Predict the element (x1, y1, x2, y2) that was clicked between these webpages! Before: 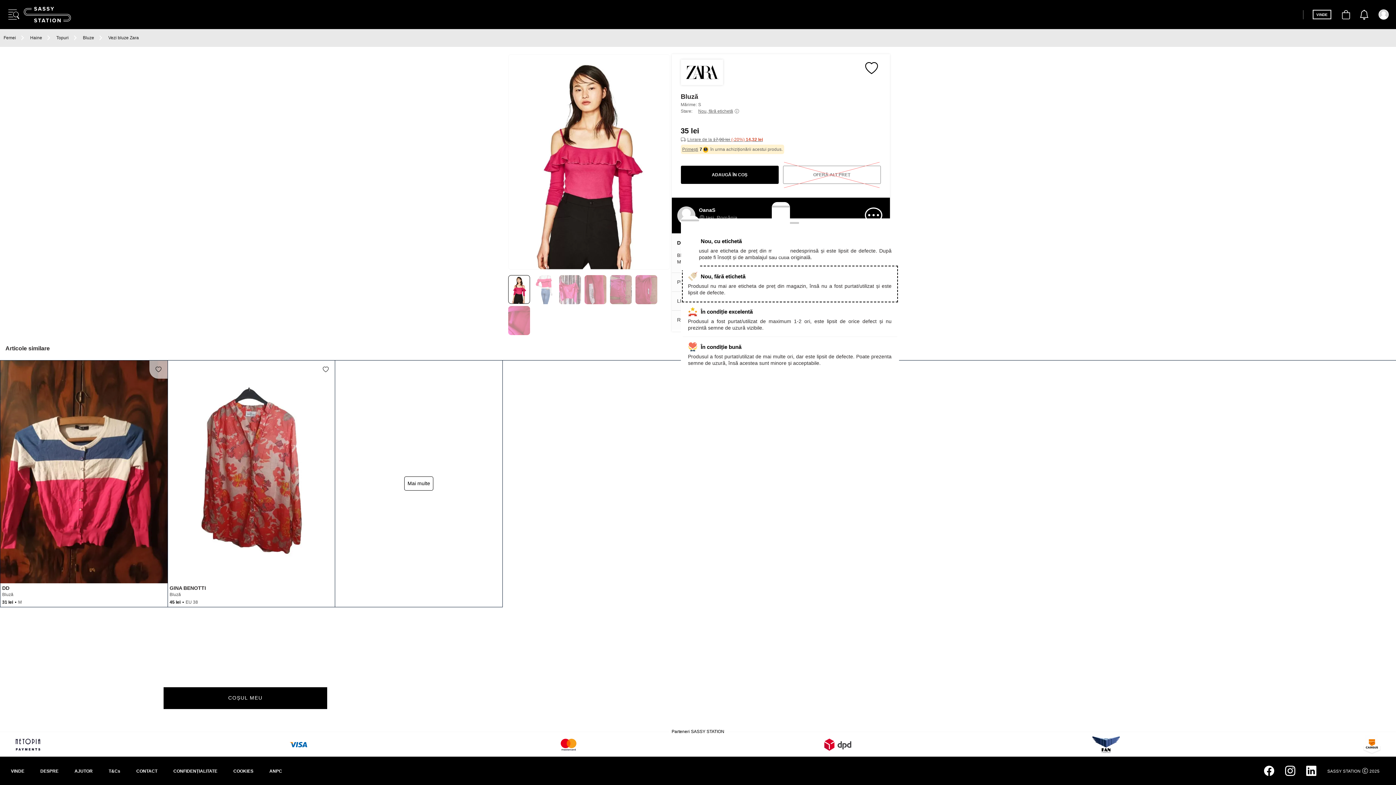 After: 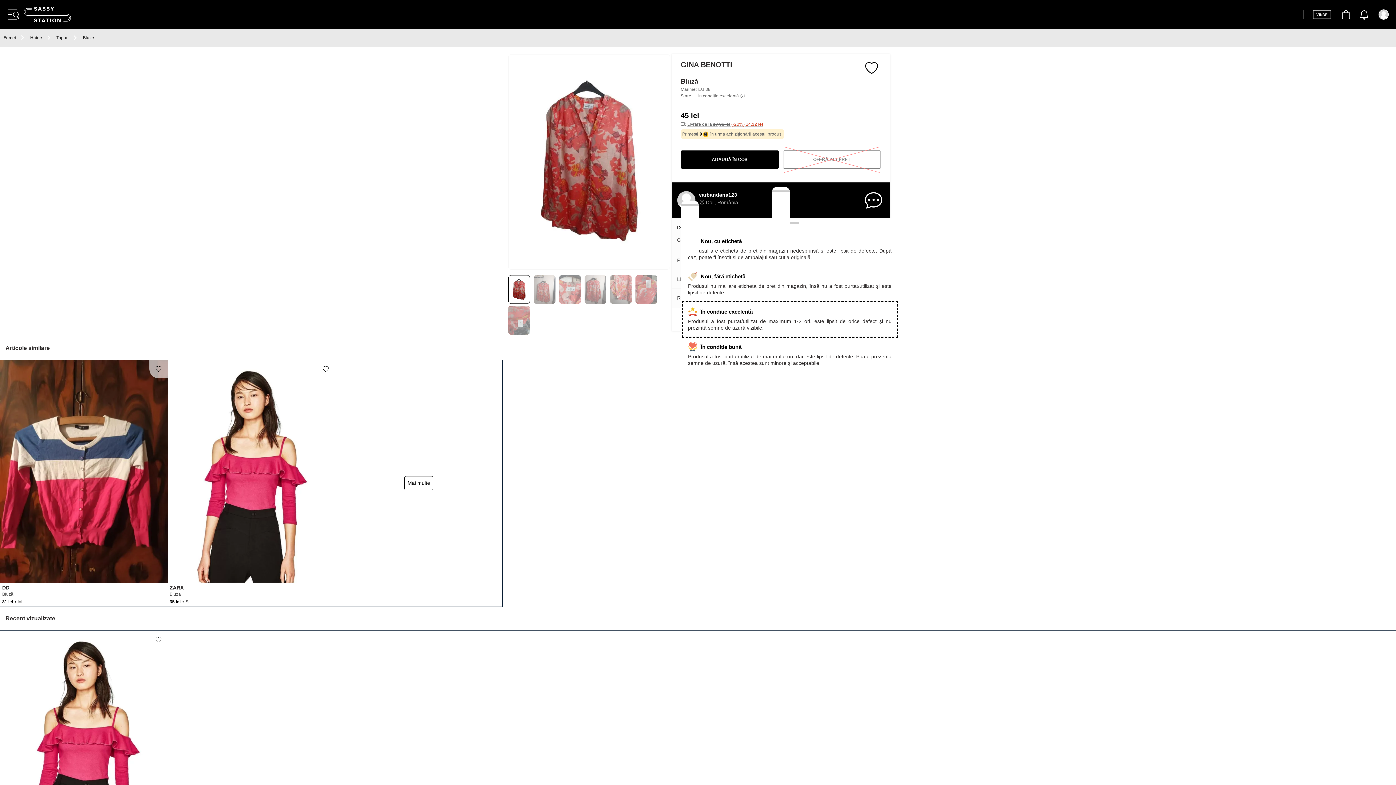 Action: label: See product bbox: (167, 360, 335, 583)